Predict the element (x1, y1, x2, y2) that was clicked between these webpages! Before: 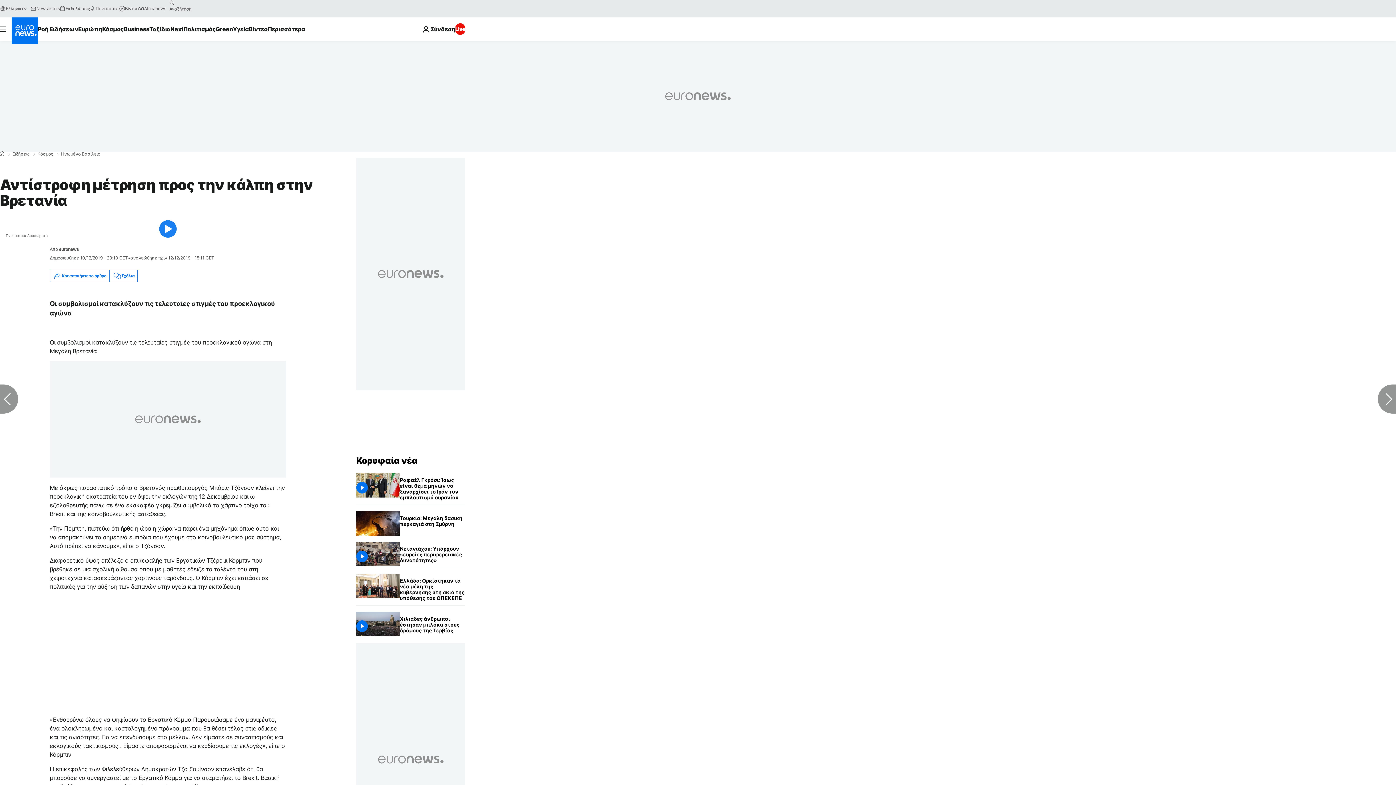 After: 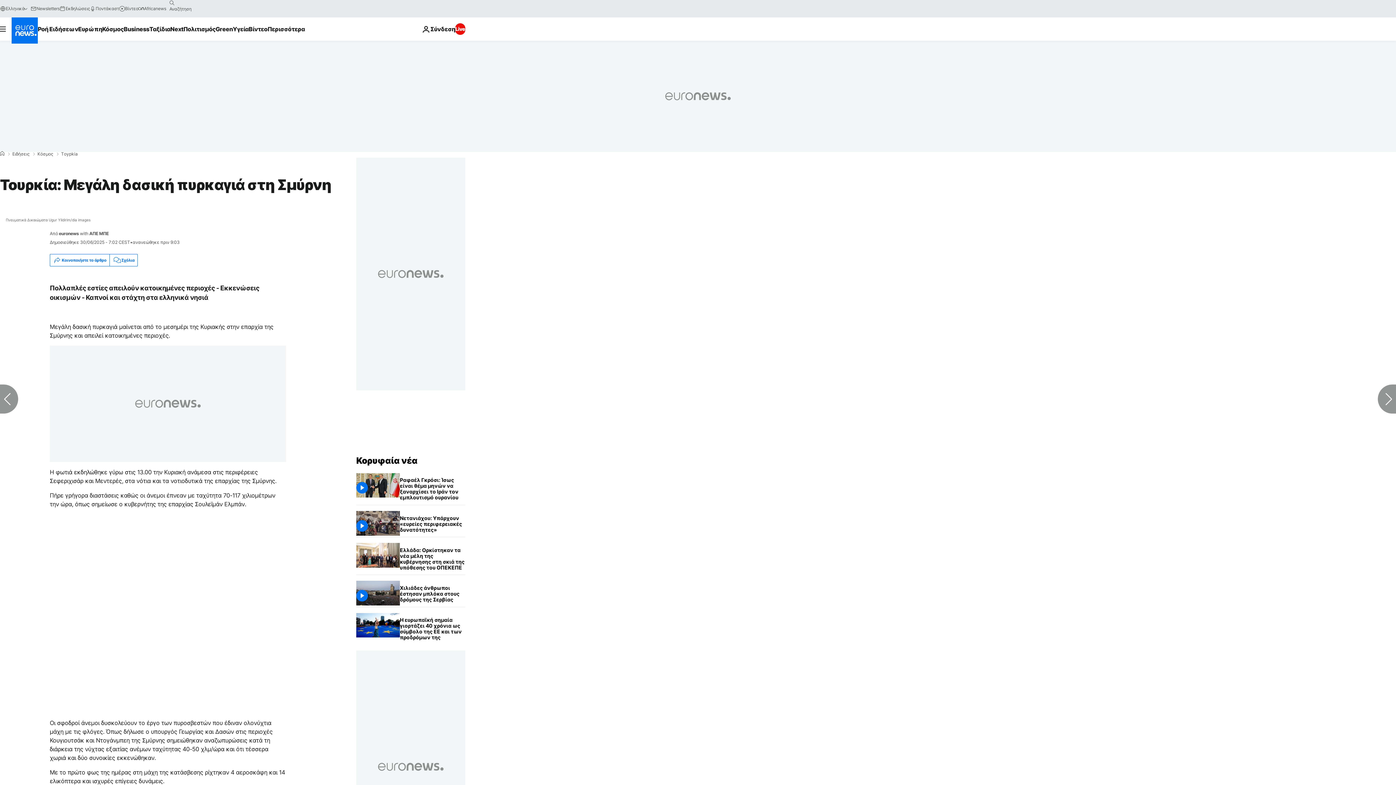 Action: label: Τουρκία: Μεγάλη δασική πυρκαγιά στη Σμύρνη bbox: (400, 511, 465, 531)